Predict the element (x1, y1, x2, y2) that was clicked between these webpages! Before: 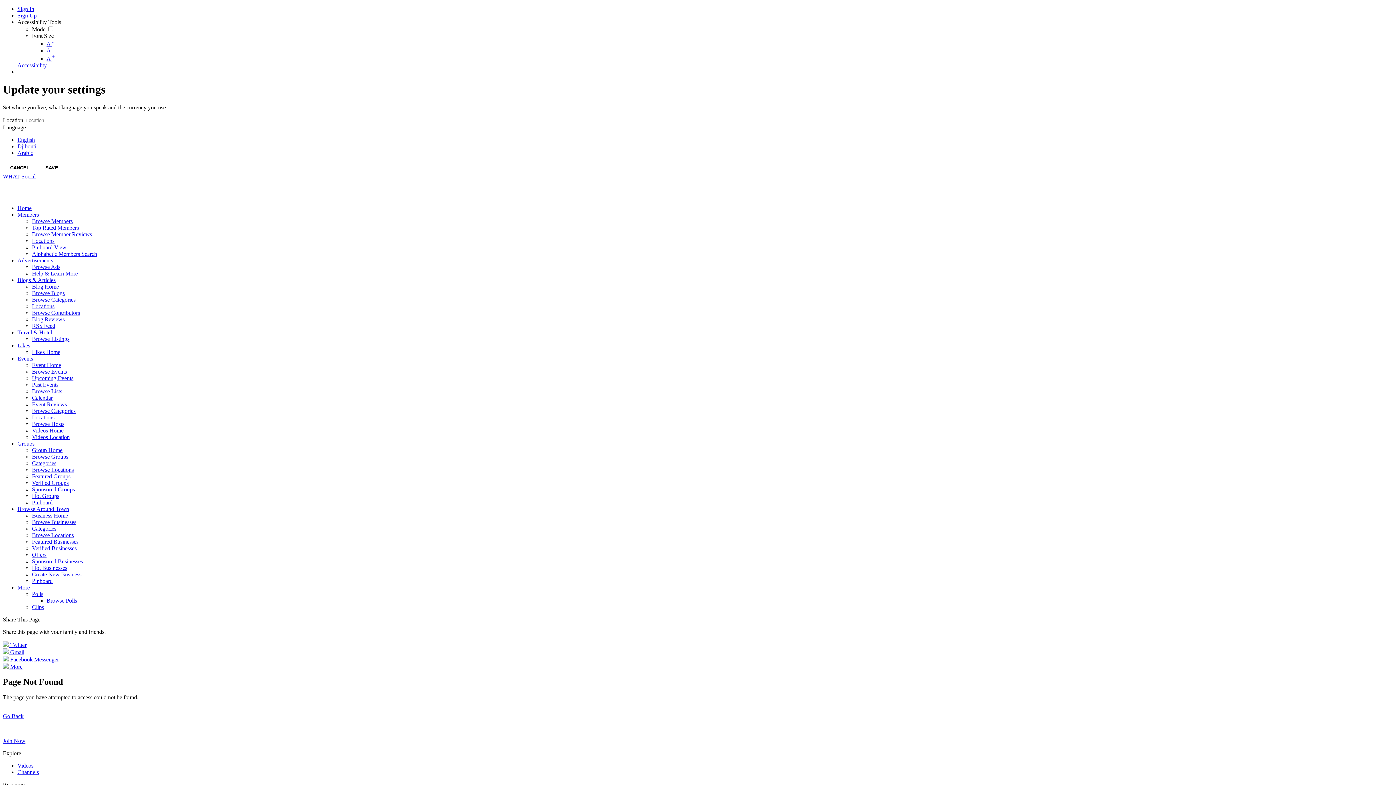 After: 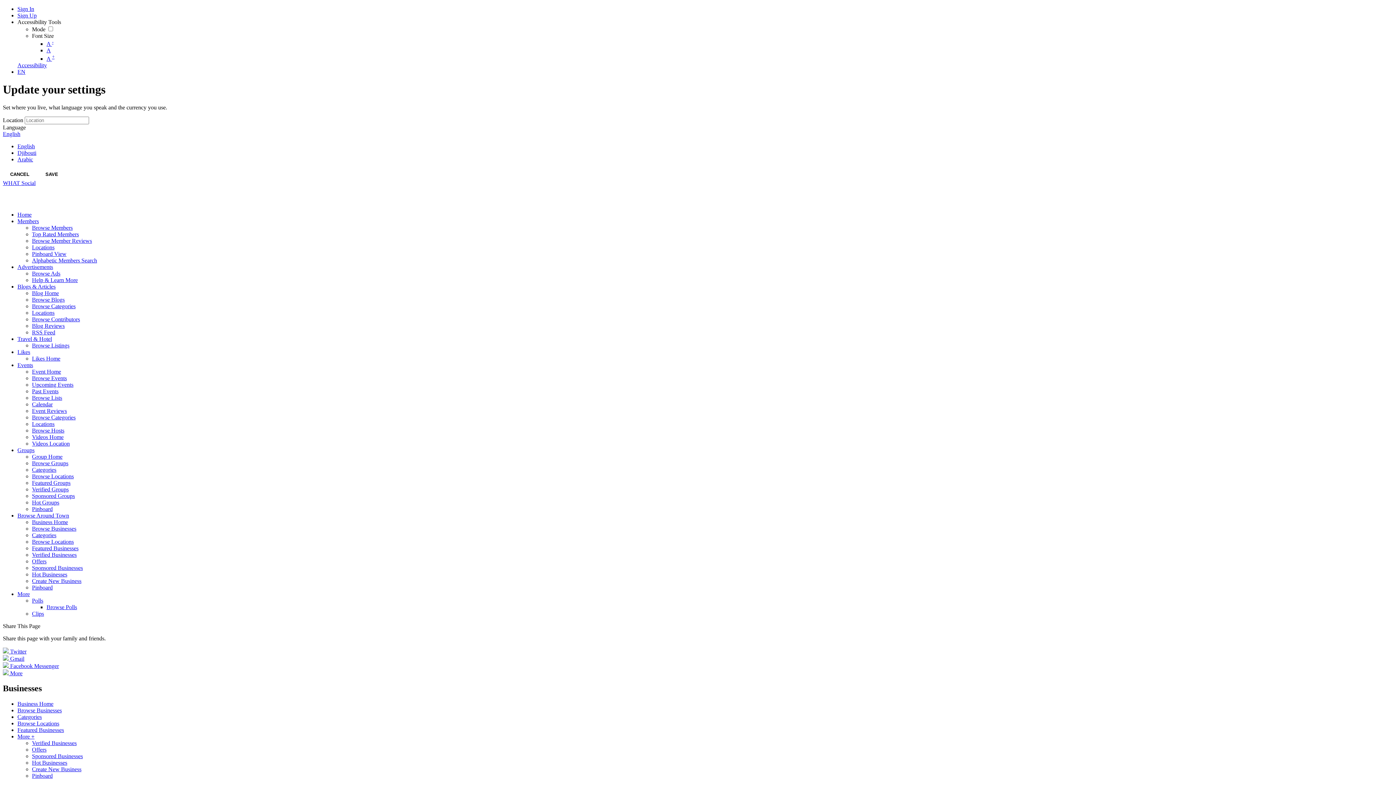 Action: bbox: (32, 564, 67, 571) label: Hot Businesses